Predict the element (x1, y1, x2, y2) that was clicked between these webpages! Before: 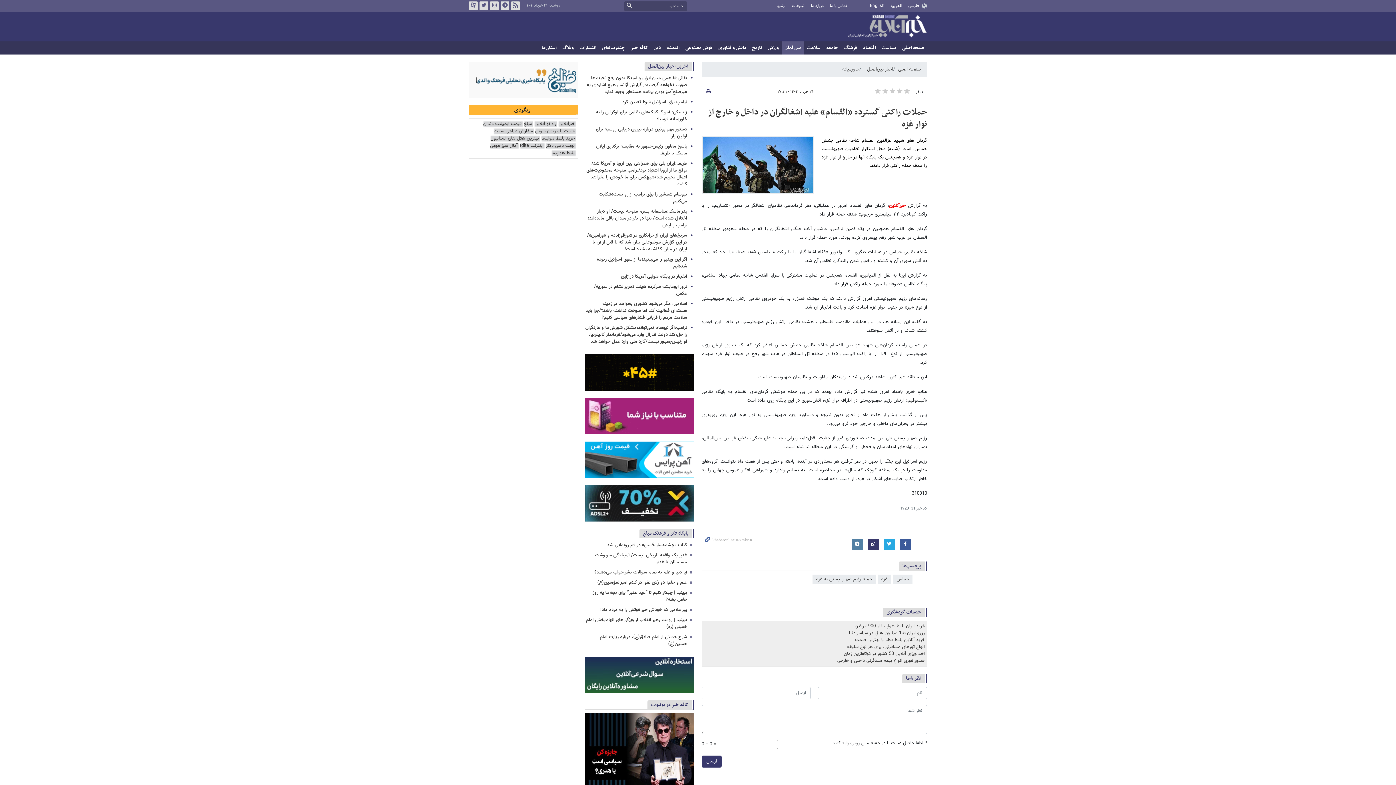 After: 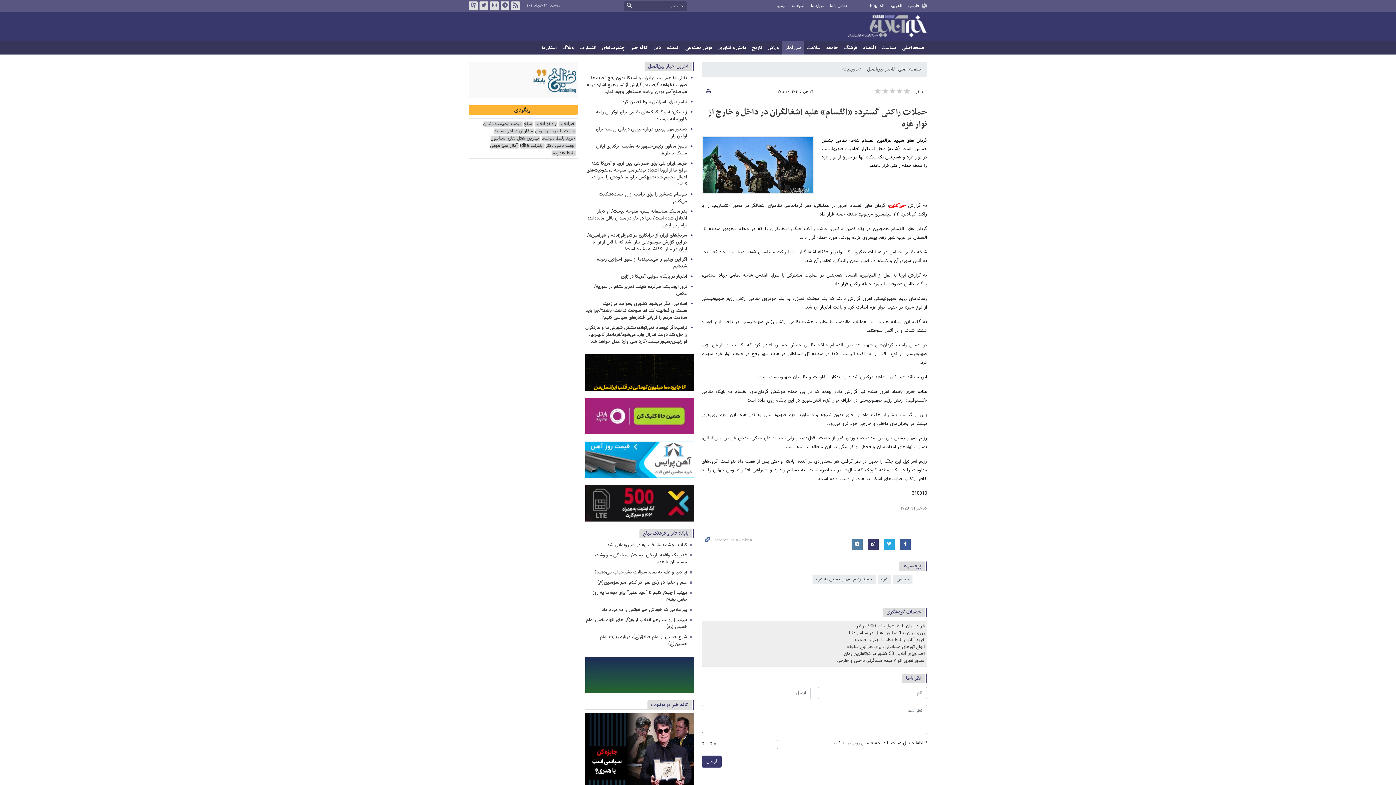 Action: label: آمال سبز طوبی bbox: (489, 142, 518, 149)